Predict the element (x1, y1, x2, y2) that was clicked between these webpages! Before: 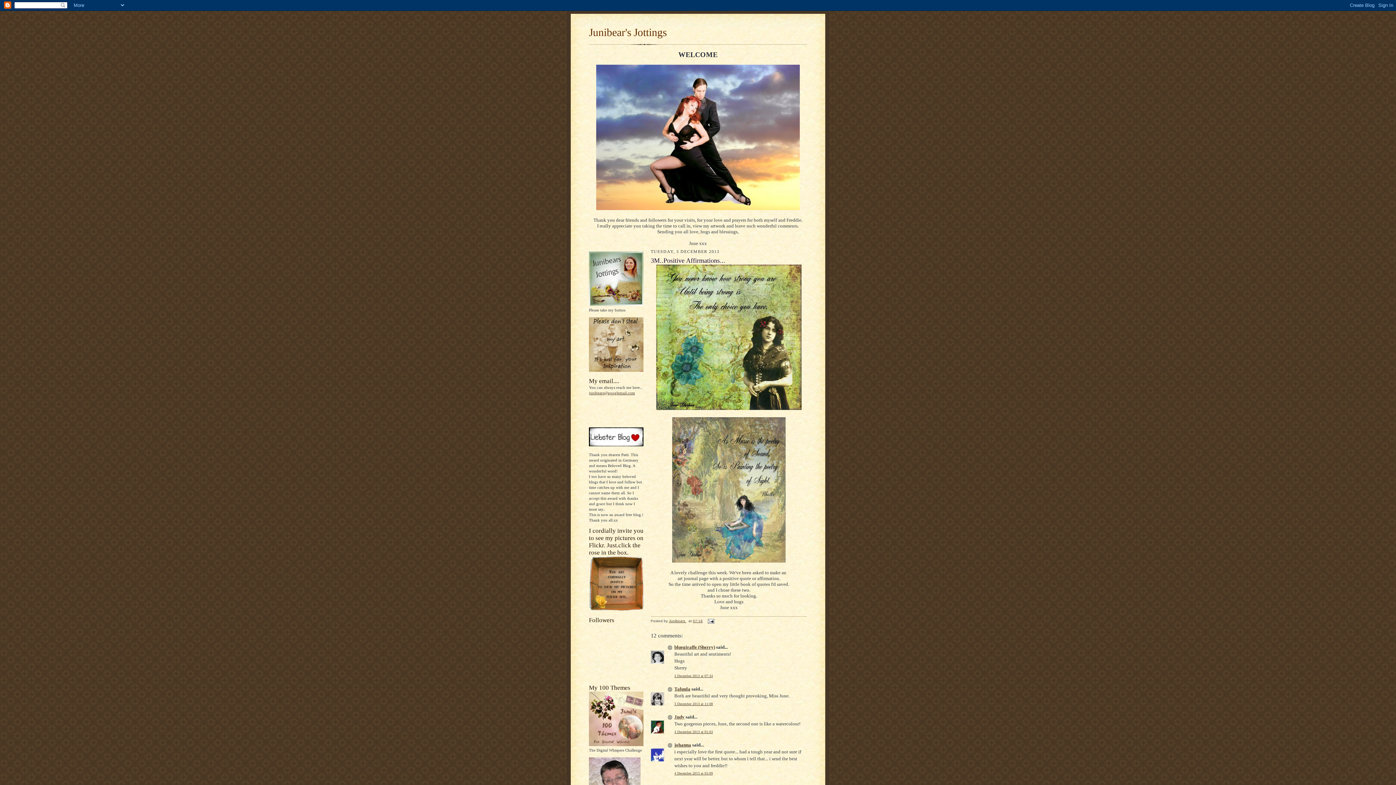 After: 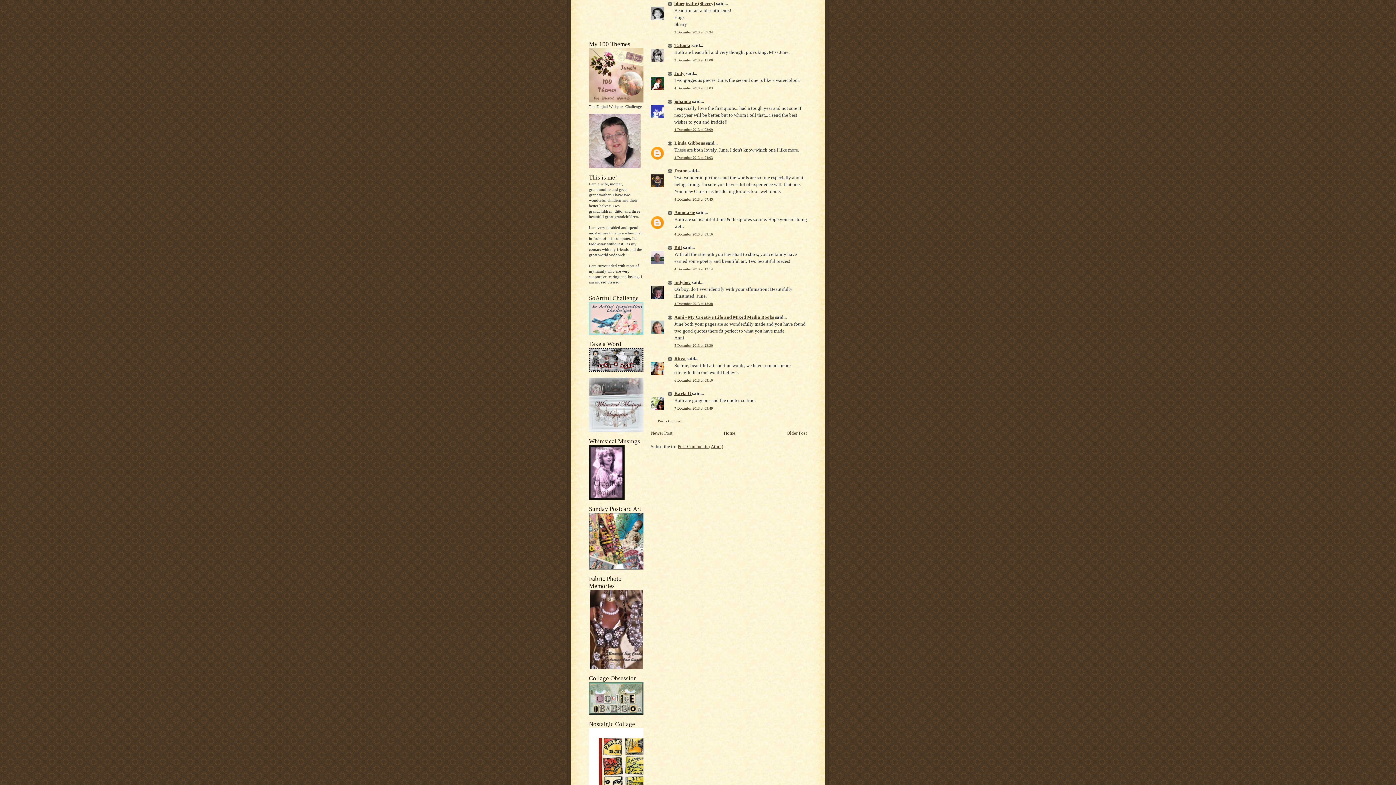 Action: label: 3 December 2013 at 07:34 bbox: (674, 674, 713, 678)